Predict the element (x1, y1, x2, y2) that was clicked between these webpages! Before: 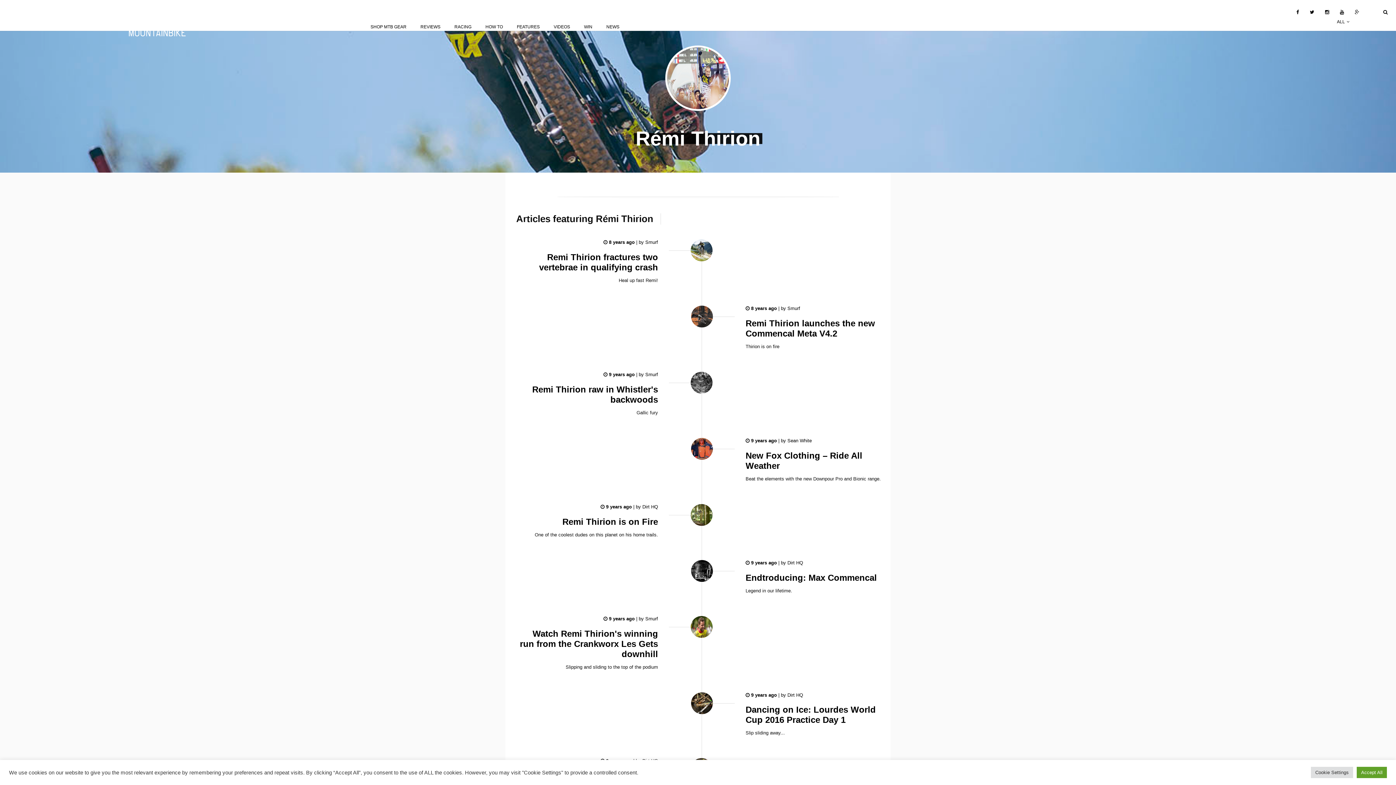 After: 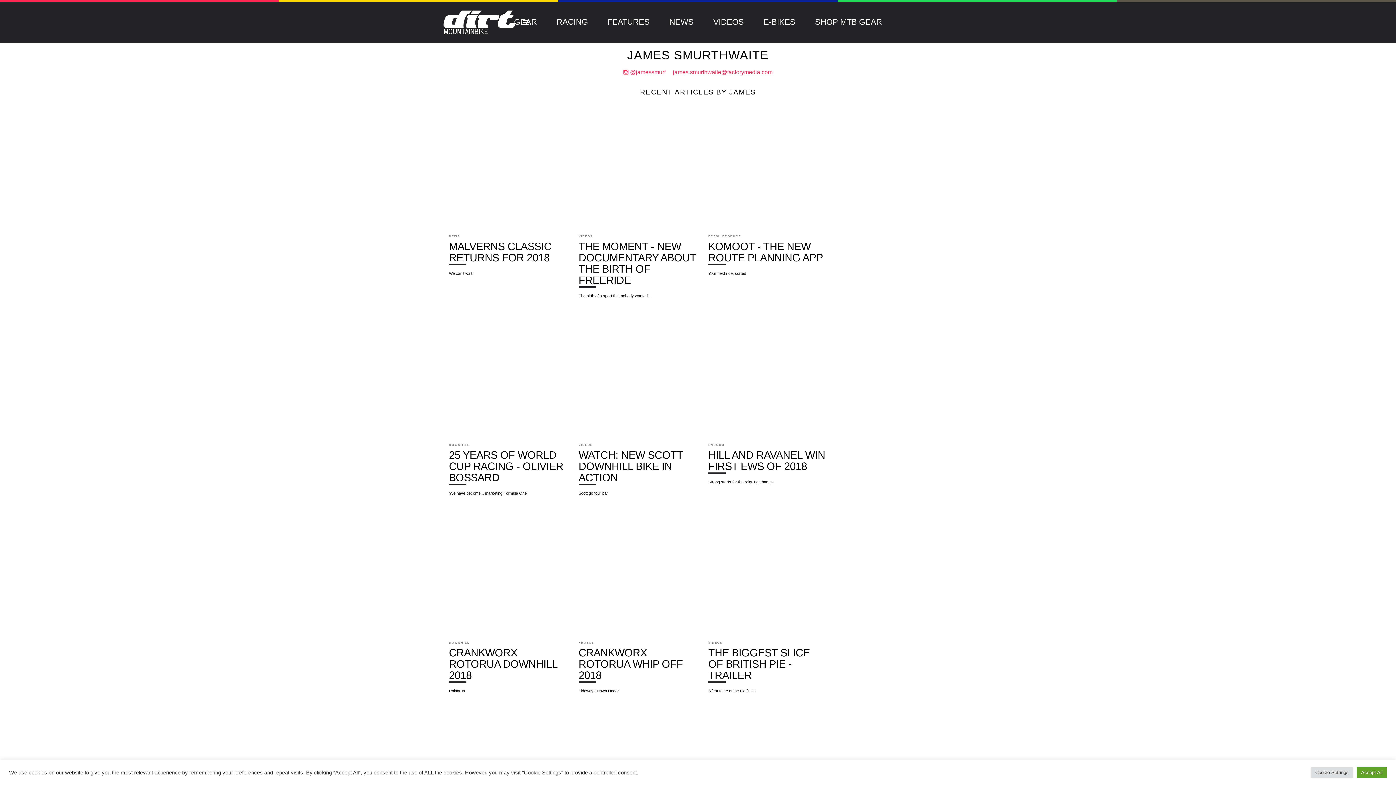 Action: bbox: (786, 305, 800, 311) label:  Smurf